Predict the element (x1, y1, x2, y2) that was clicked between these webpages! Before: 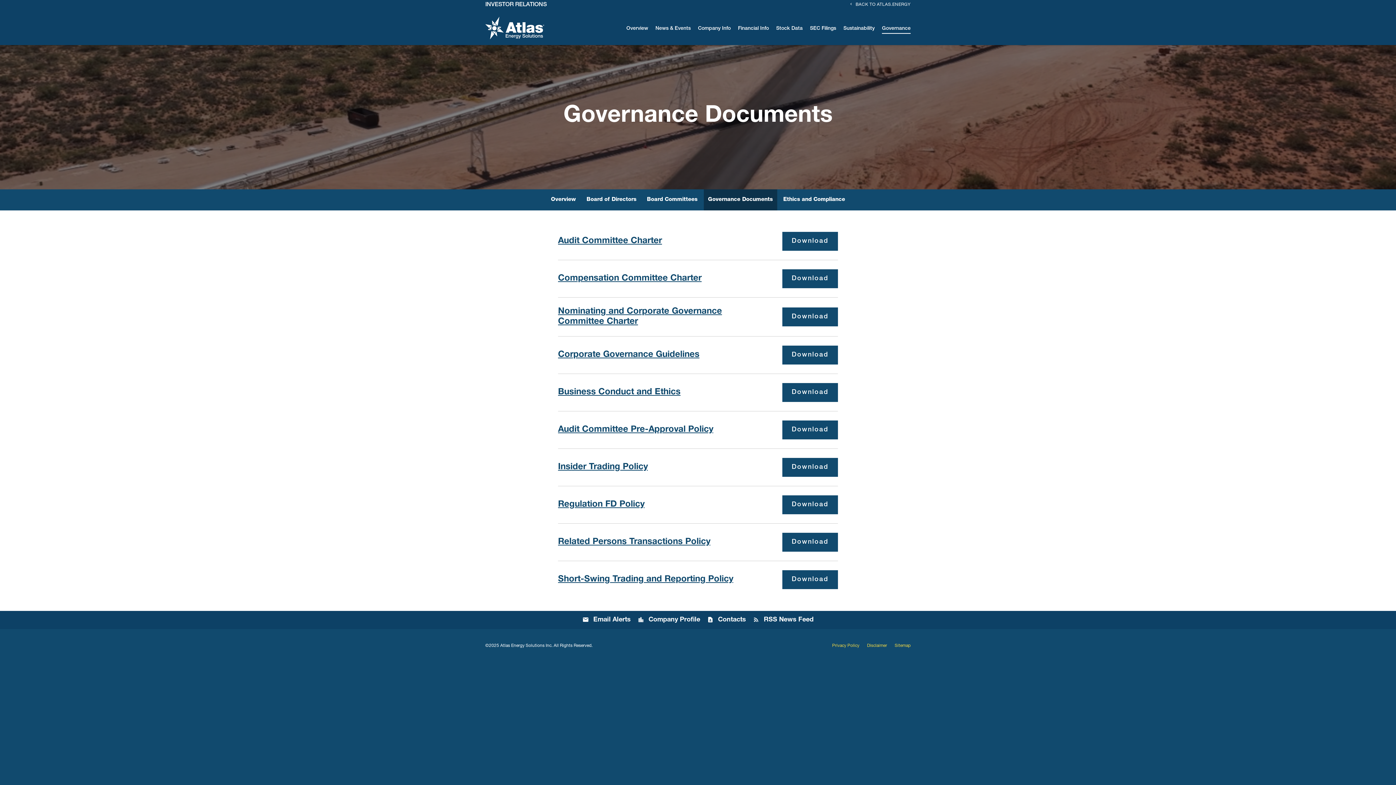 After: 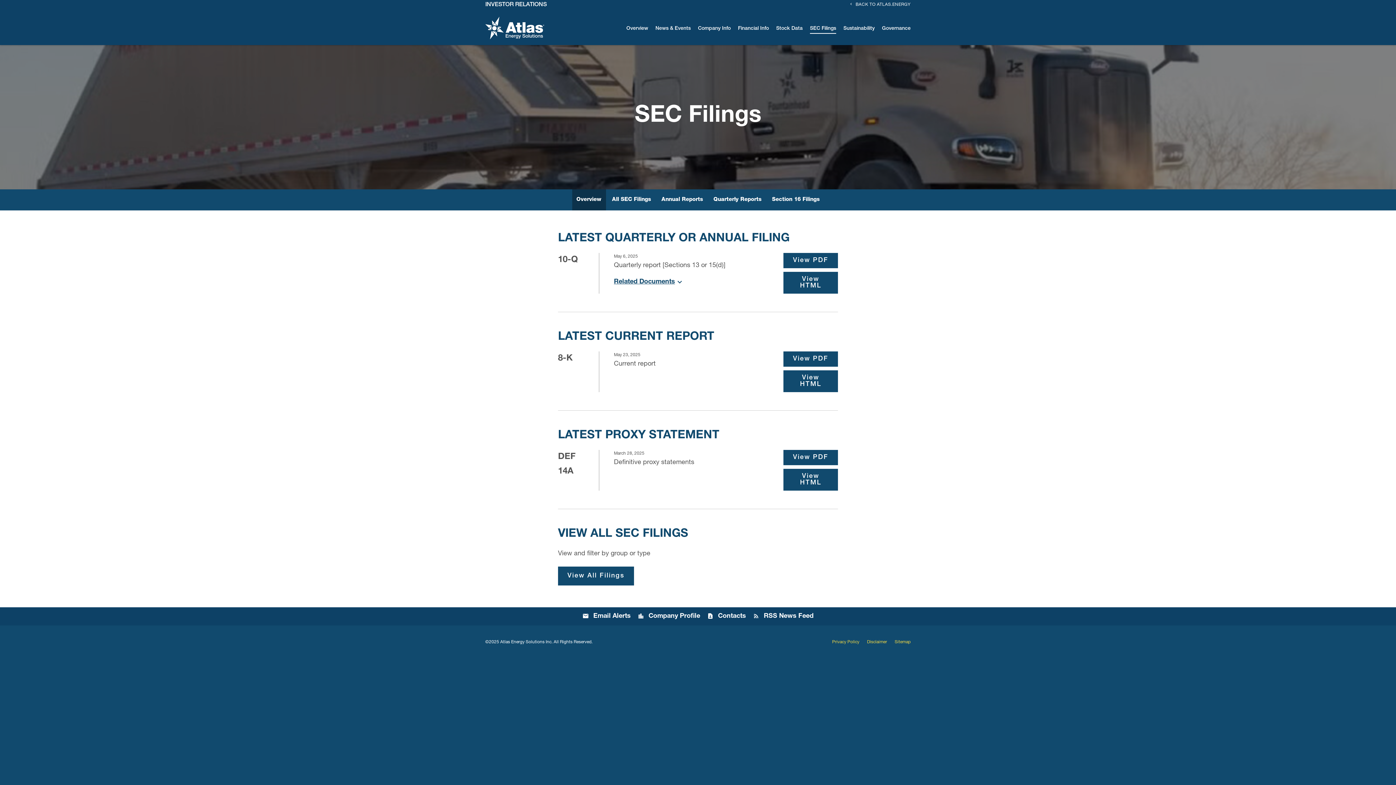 Action: bbox: (806, 24, 840, 45) label: SEC Filings